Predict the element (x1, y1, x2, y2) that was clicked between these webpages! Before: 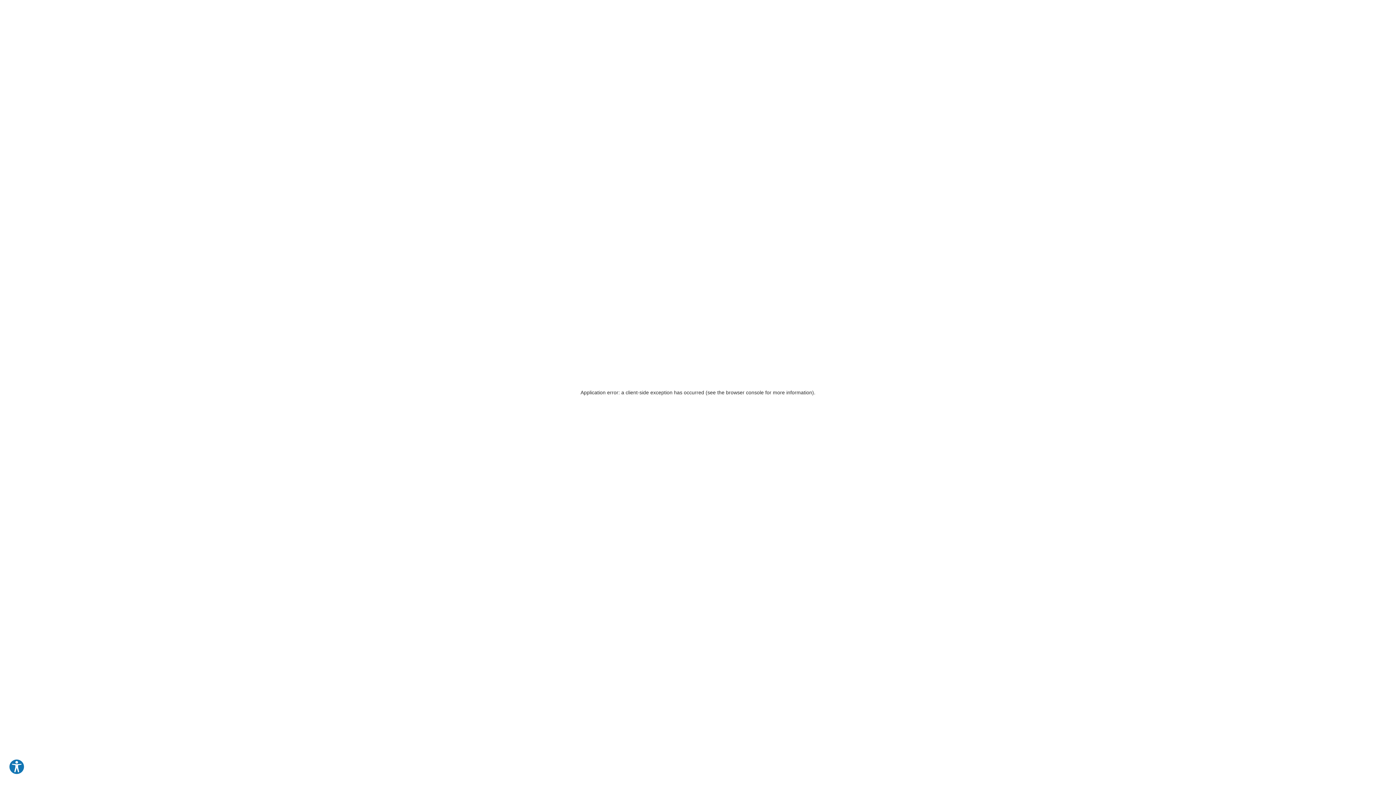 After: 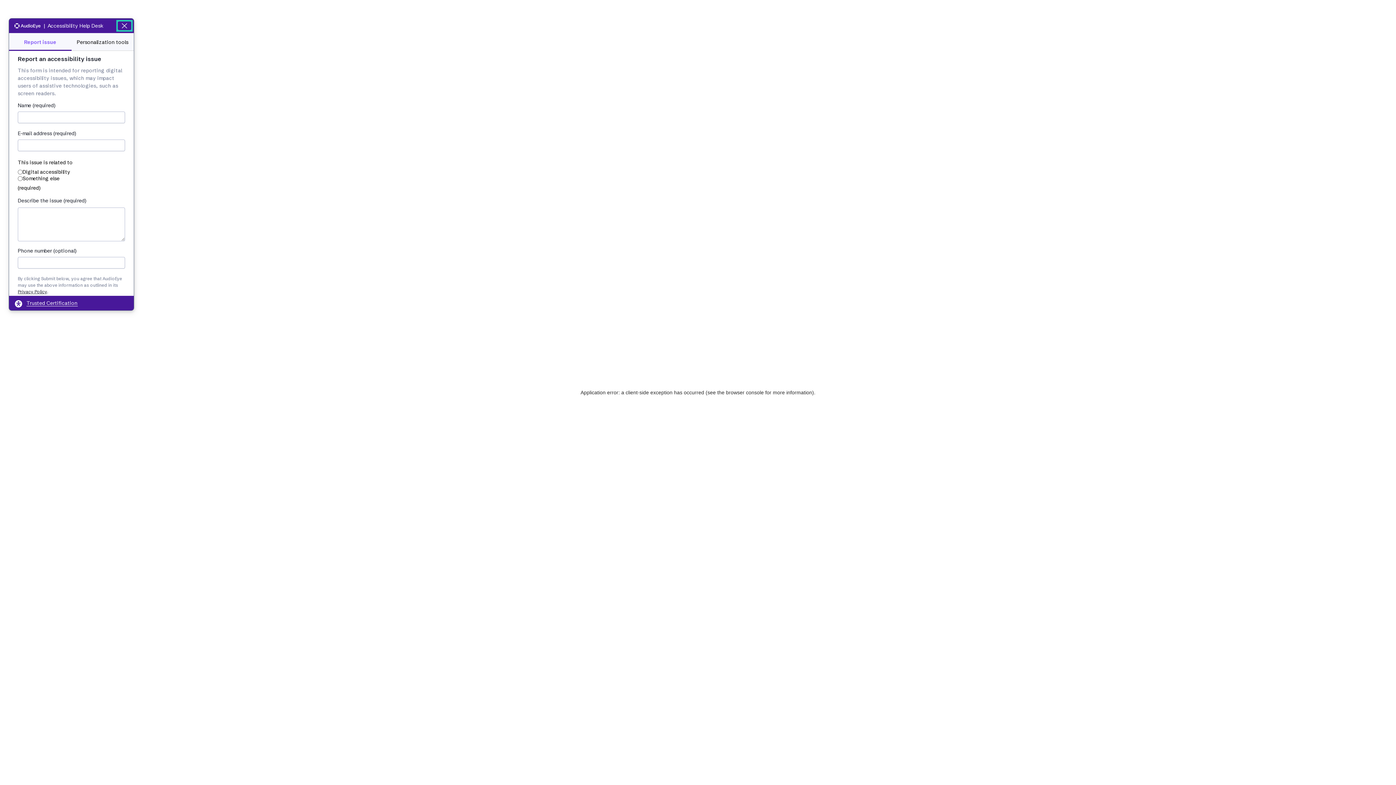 Action: bbox: (8, 759, 24, 775) label: Explore your accessibility options